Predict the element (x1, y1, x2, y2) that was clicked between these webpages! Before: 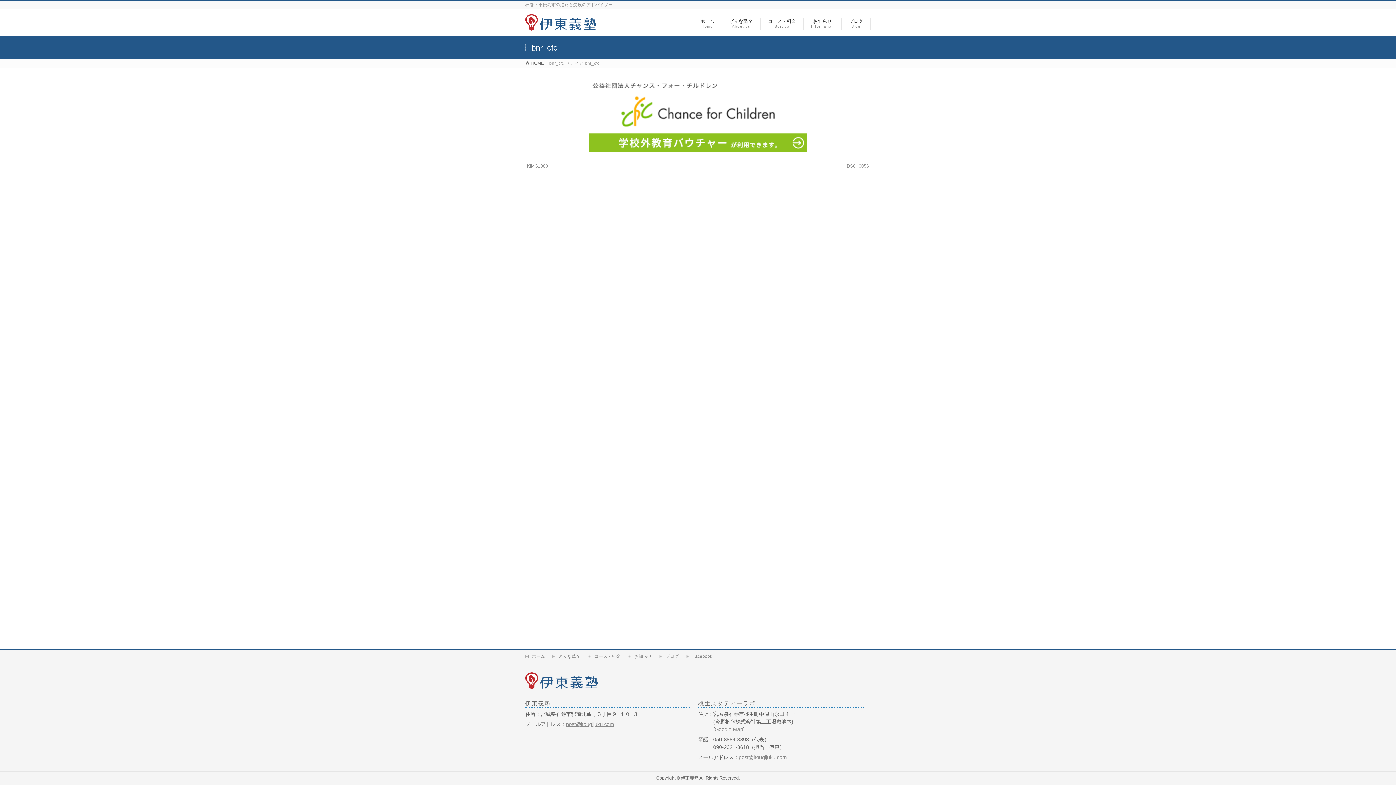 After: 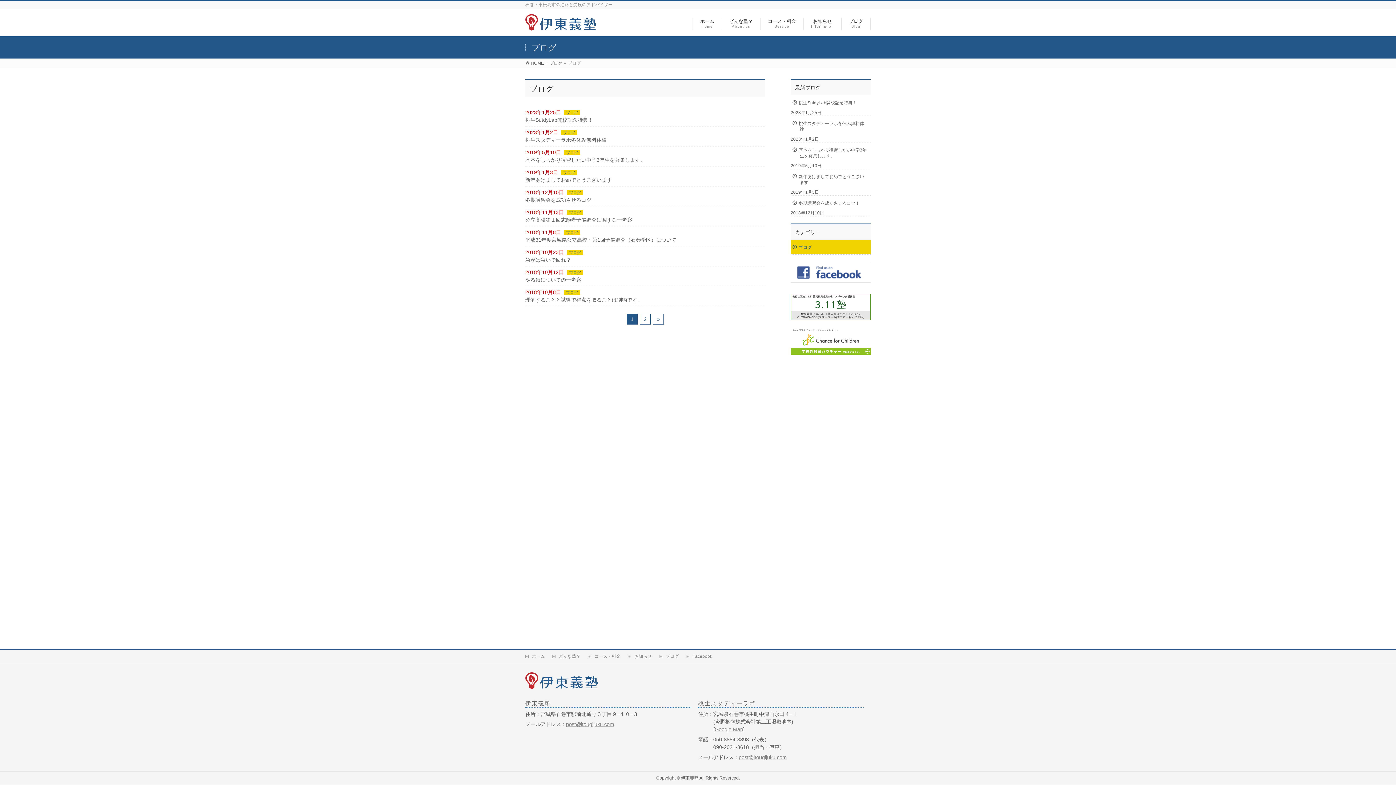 Action: bbox: (659, 653, 686, 659) label: ブログ